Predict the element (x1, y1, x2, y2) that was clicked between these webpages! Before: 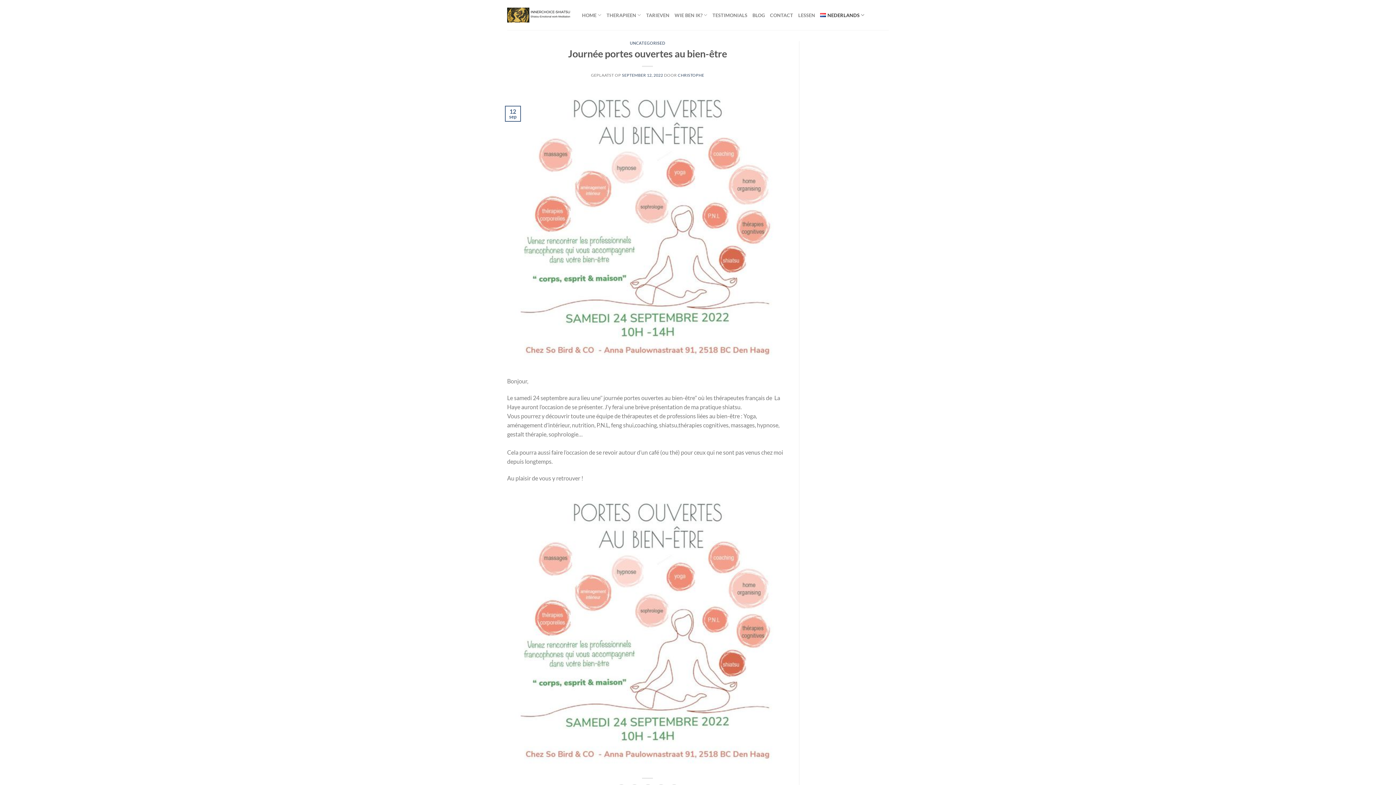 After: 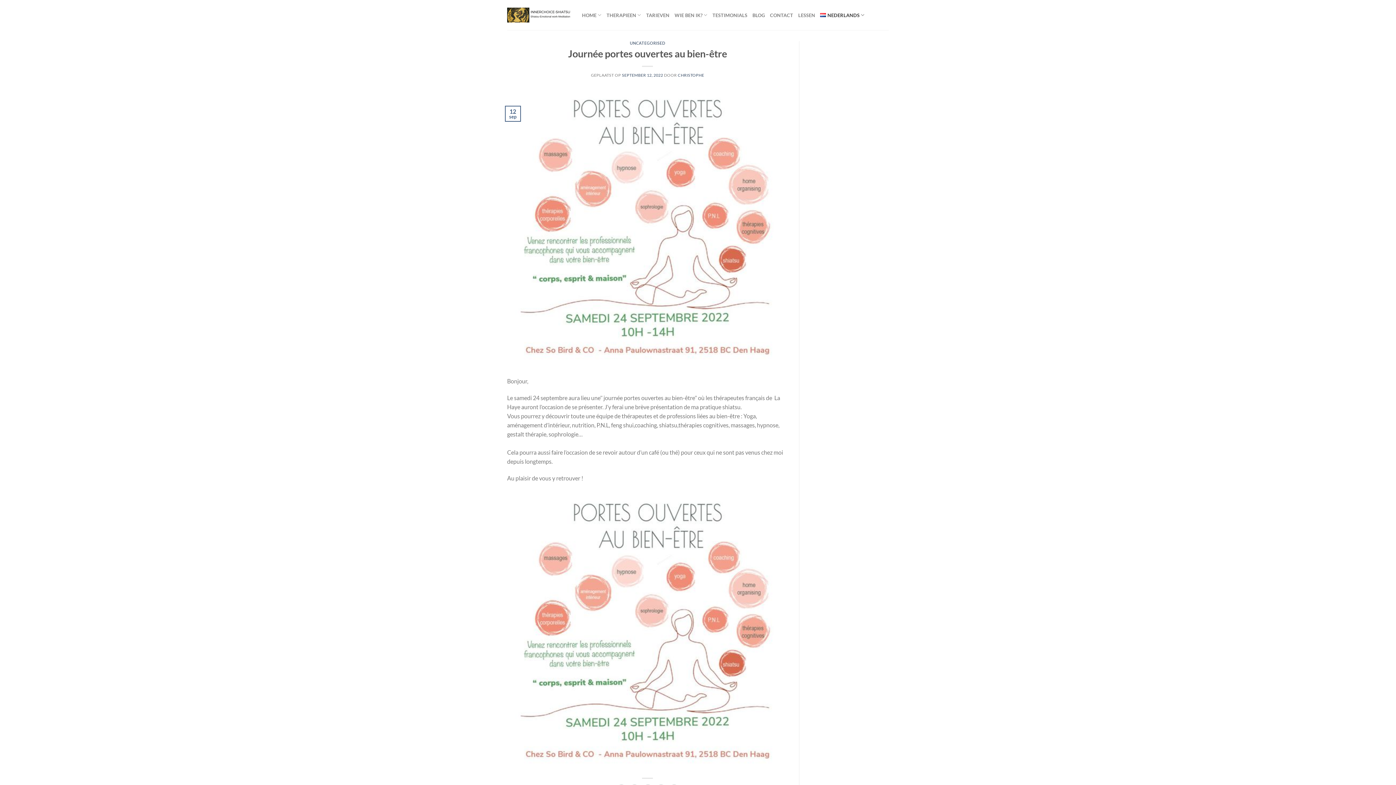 Action: bbox: (507, 222, 788, 229)